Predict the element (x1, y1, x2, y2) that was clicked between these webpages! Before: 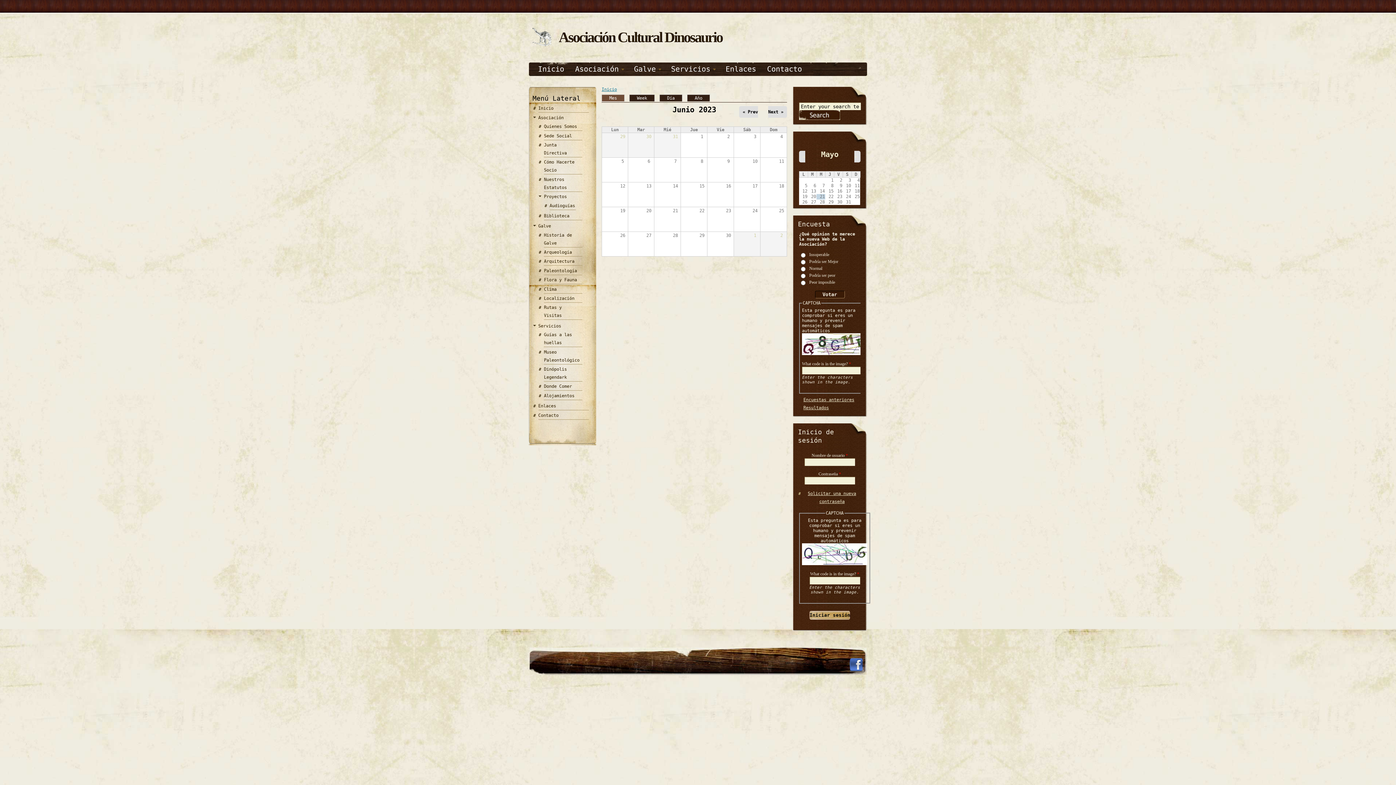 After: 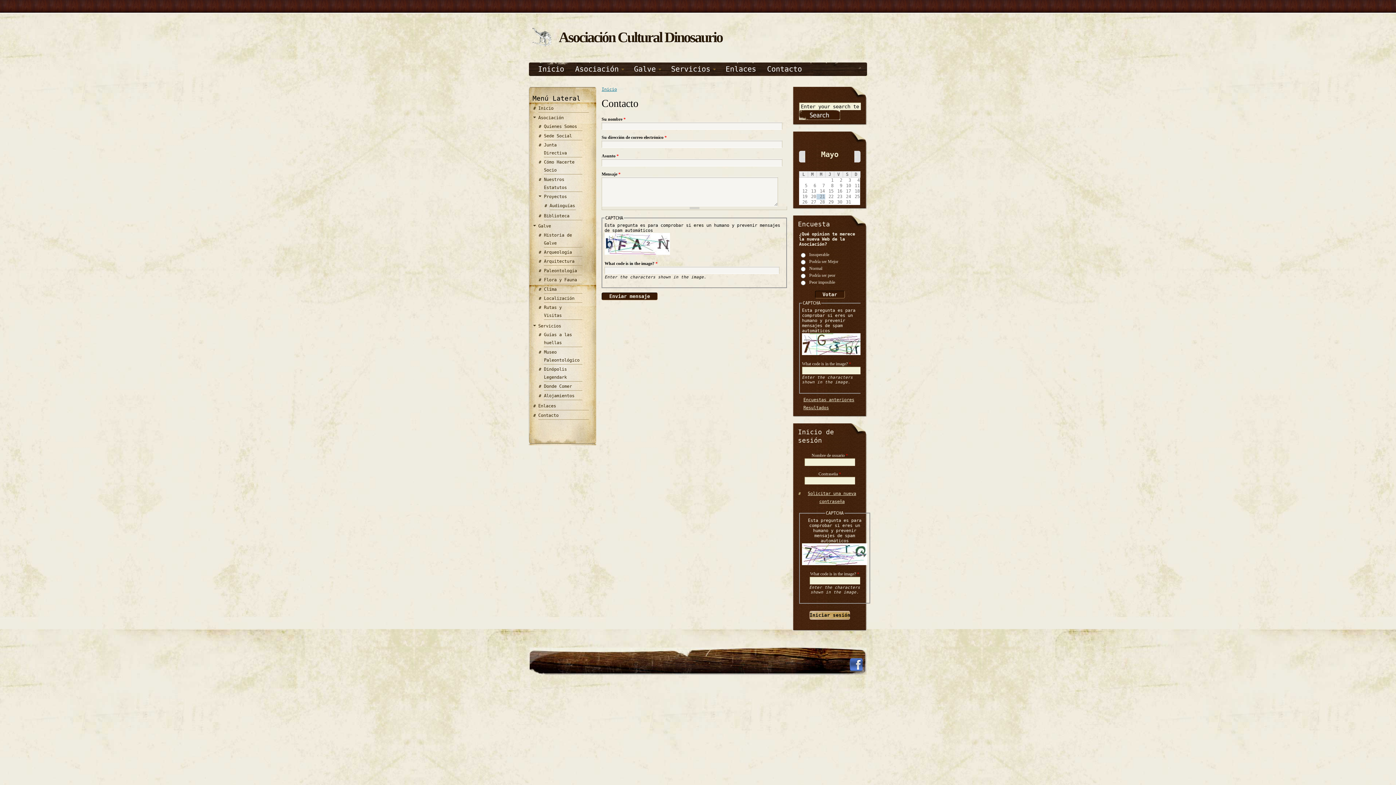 Action: bbox: (538, 412, 558, 418) label: Contacto